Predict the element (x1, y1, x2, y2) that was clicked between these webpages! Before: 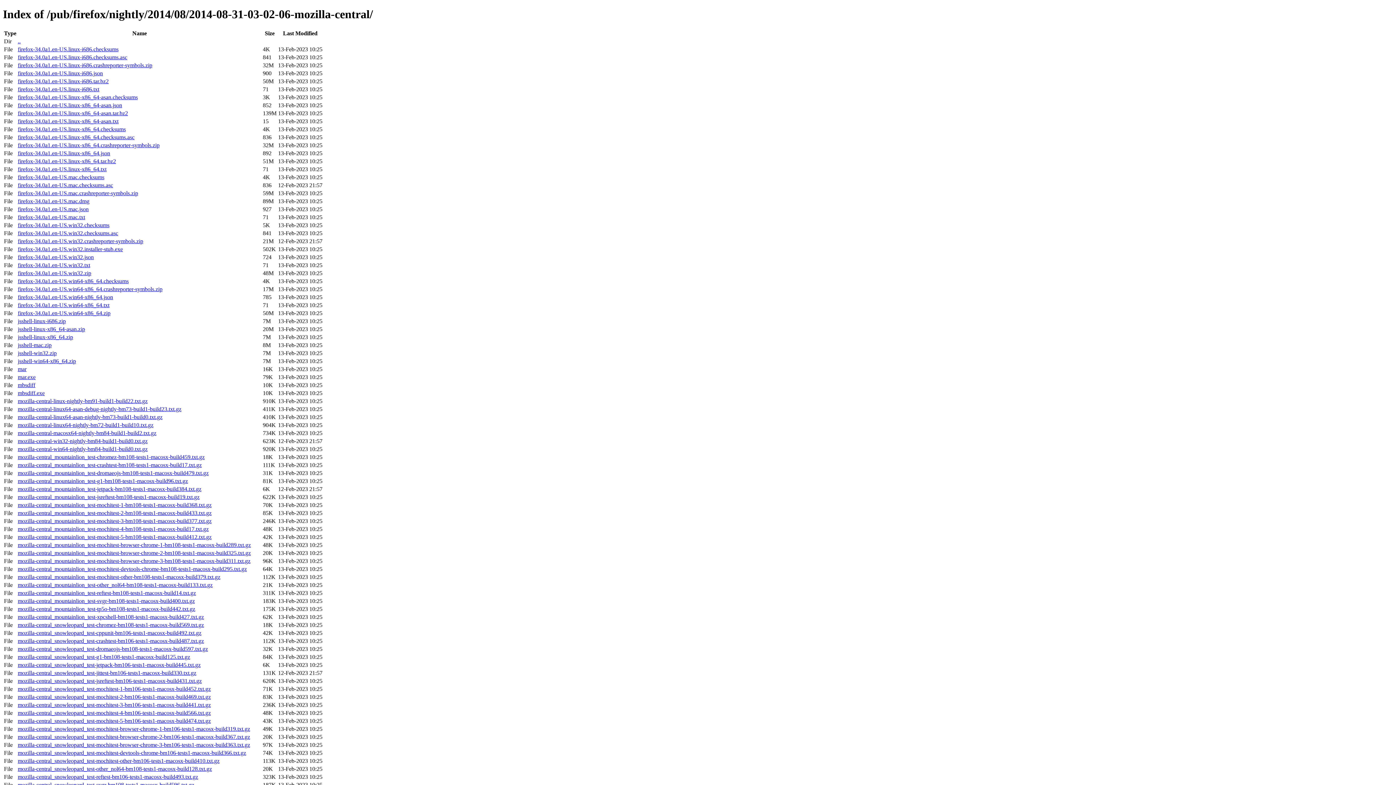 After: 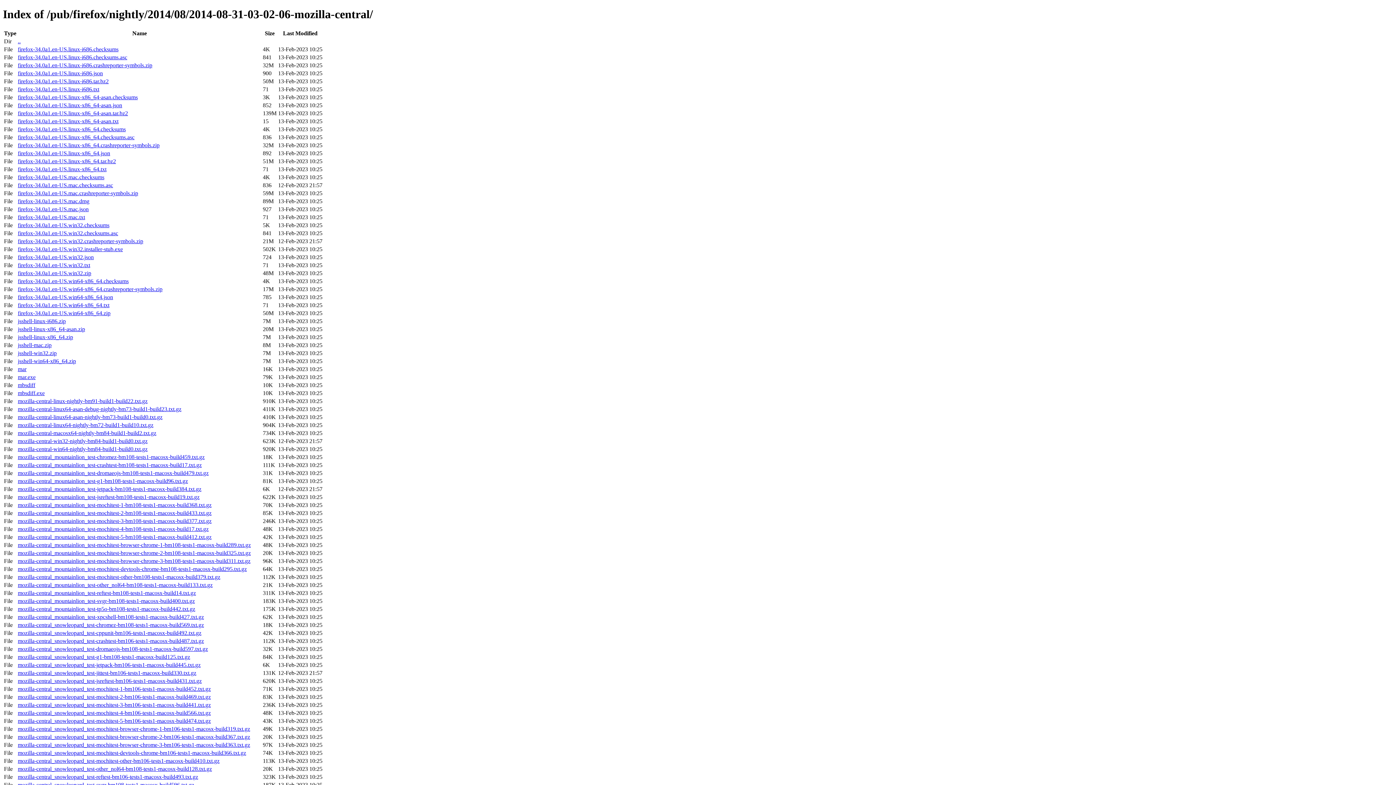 Action: bbox: (17, 694, 210, 700) label: mozilla-central_snowleopard_test-mochitest-2-bm106-tests1-macosx-build469.txt.gz